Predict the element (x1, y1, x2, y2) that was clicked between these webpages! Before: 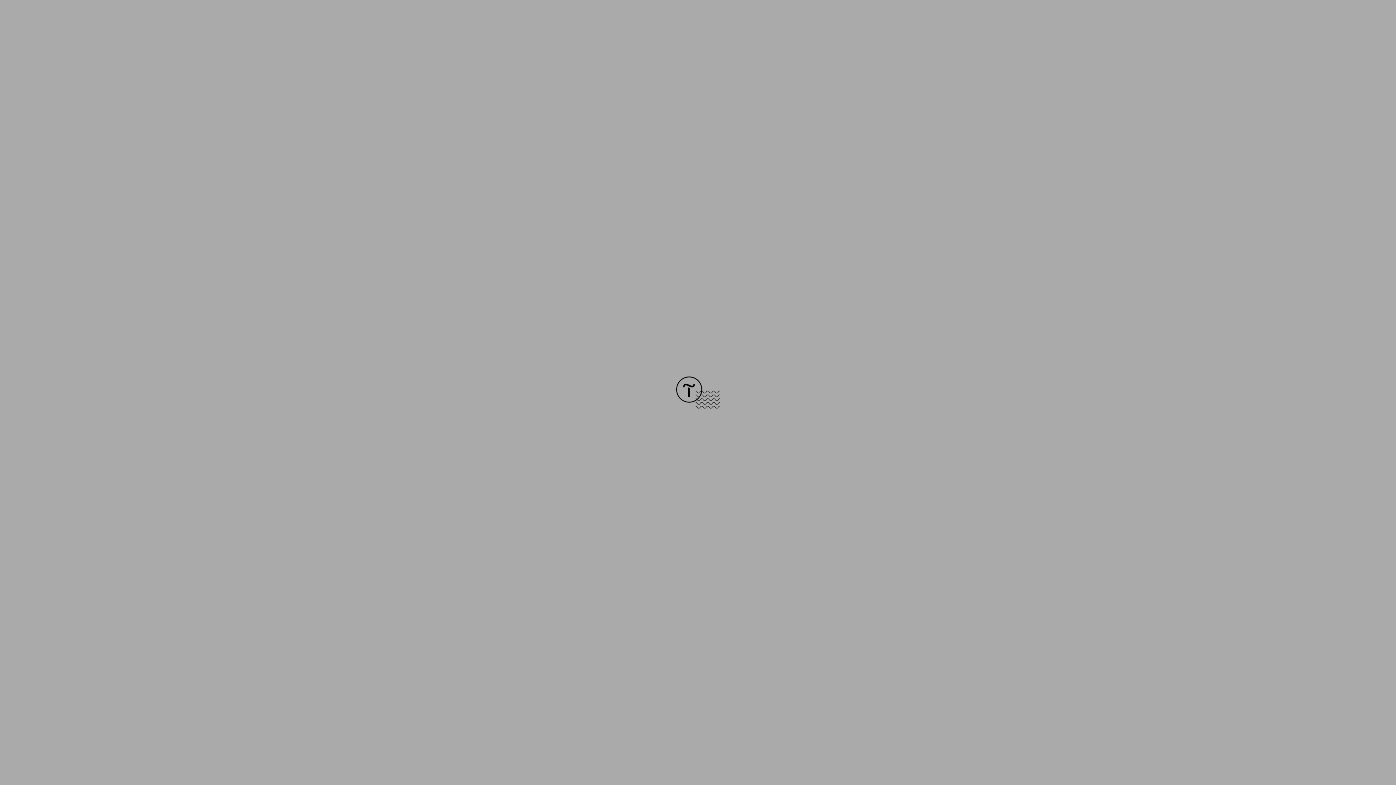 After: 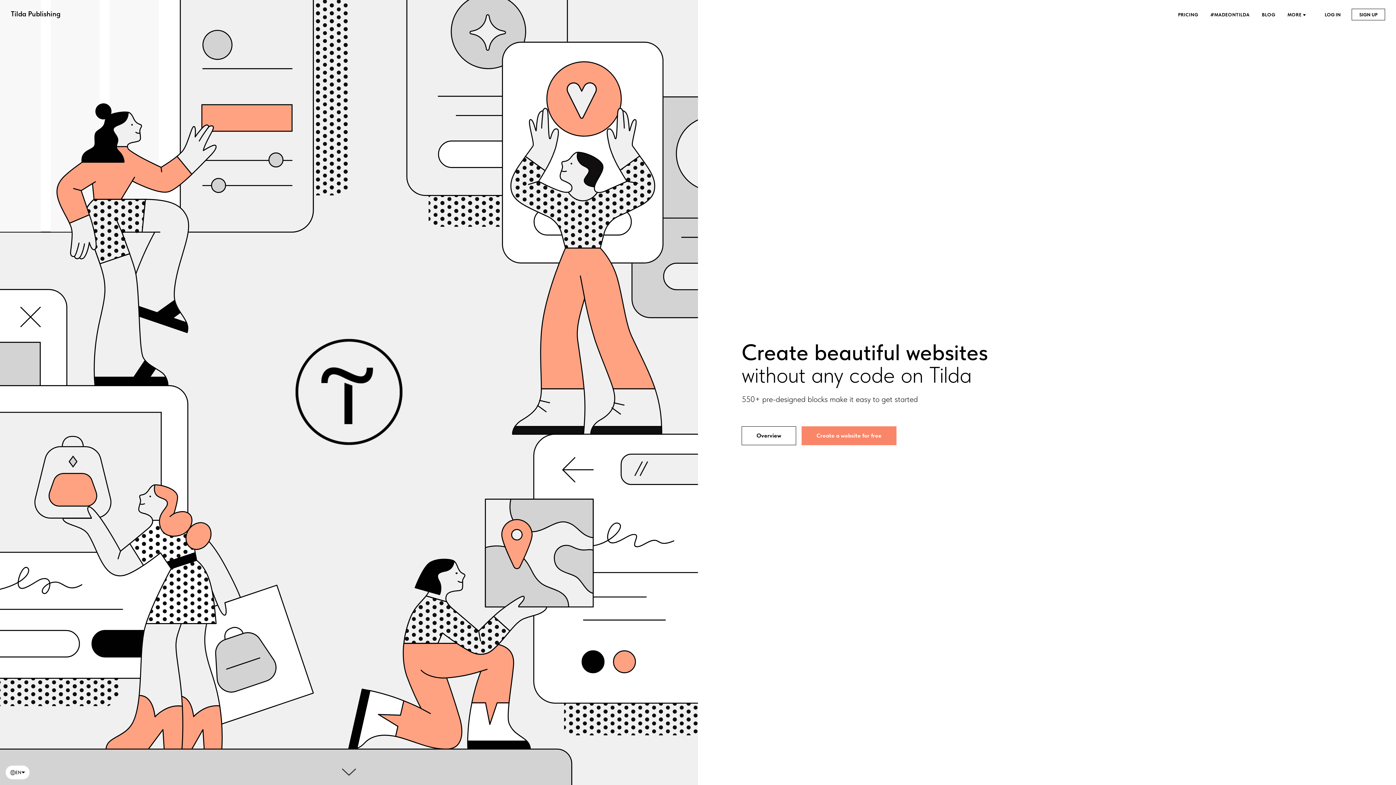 Action: bbox: (676, 403, 720, 409)